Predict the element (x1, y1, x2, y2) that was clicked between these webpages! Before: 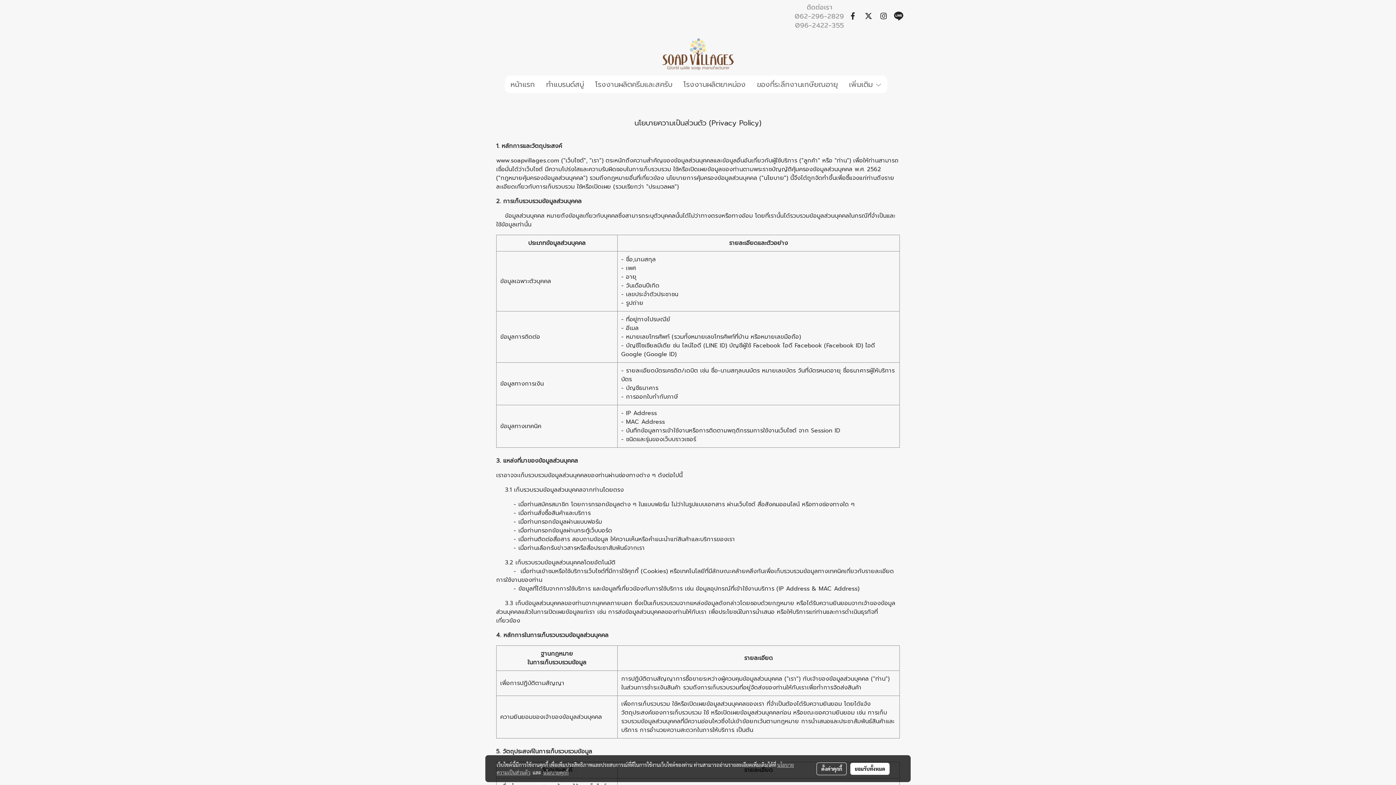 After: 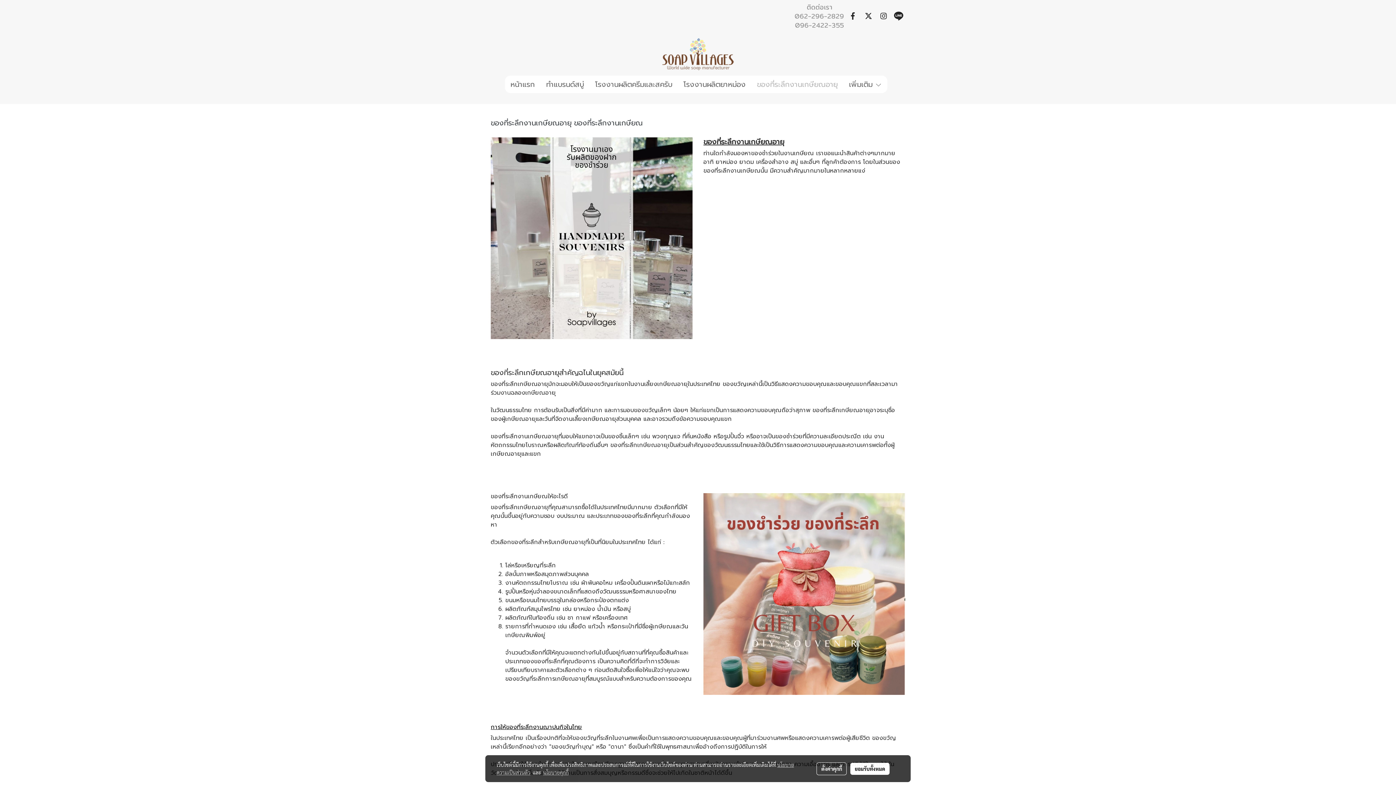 Action: label: ของที่ระลึกงานเกษียณอายุ bbox: (751, 75, 843, 93)